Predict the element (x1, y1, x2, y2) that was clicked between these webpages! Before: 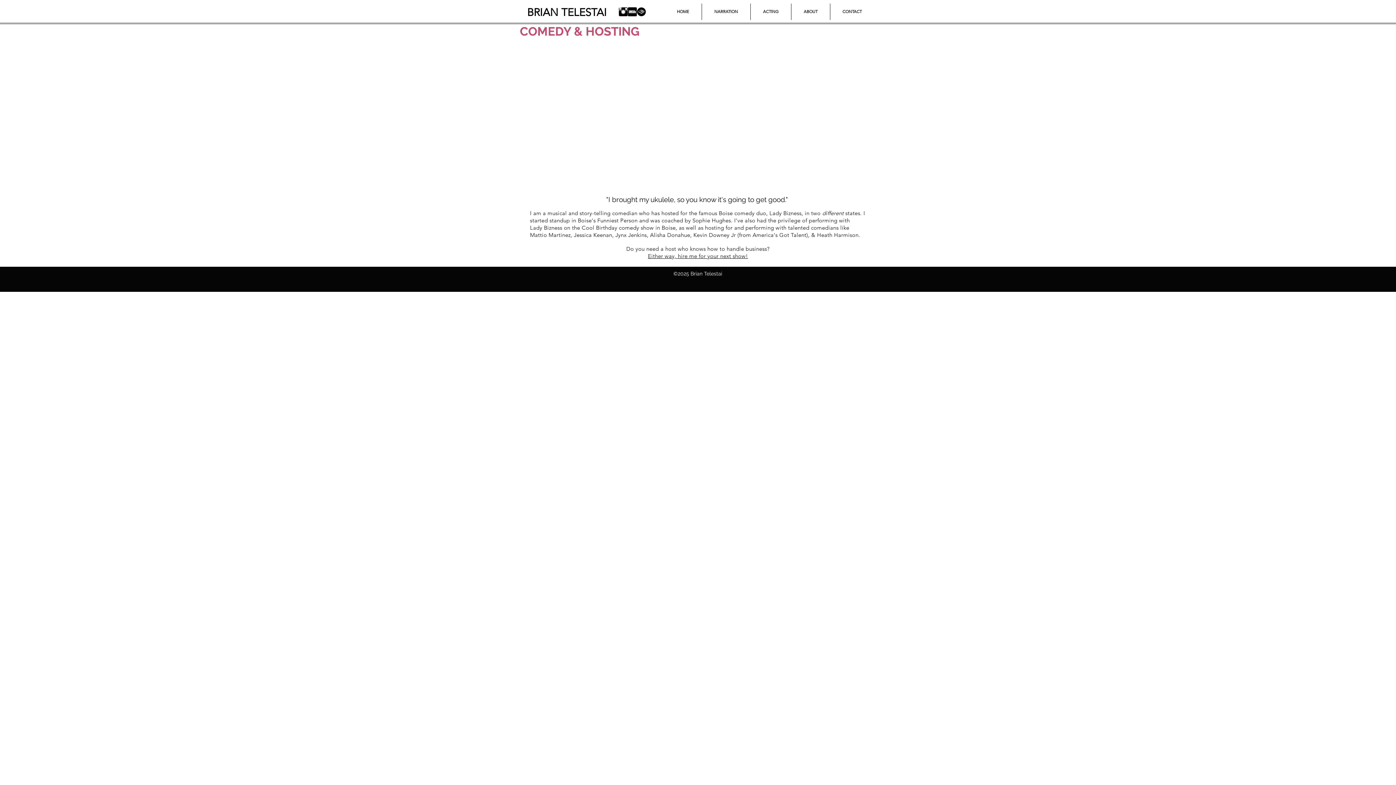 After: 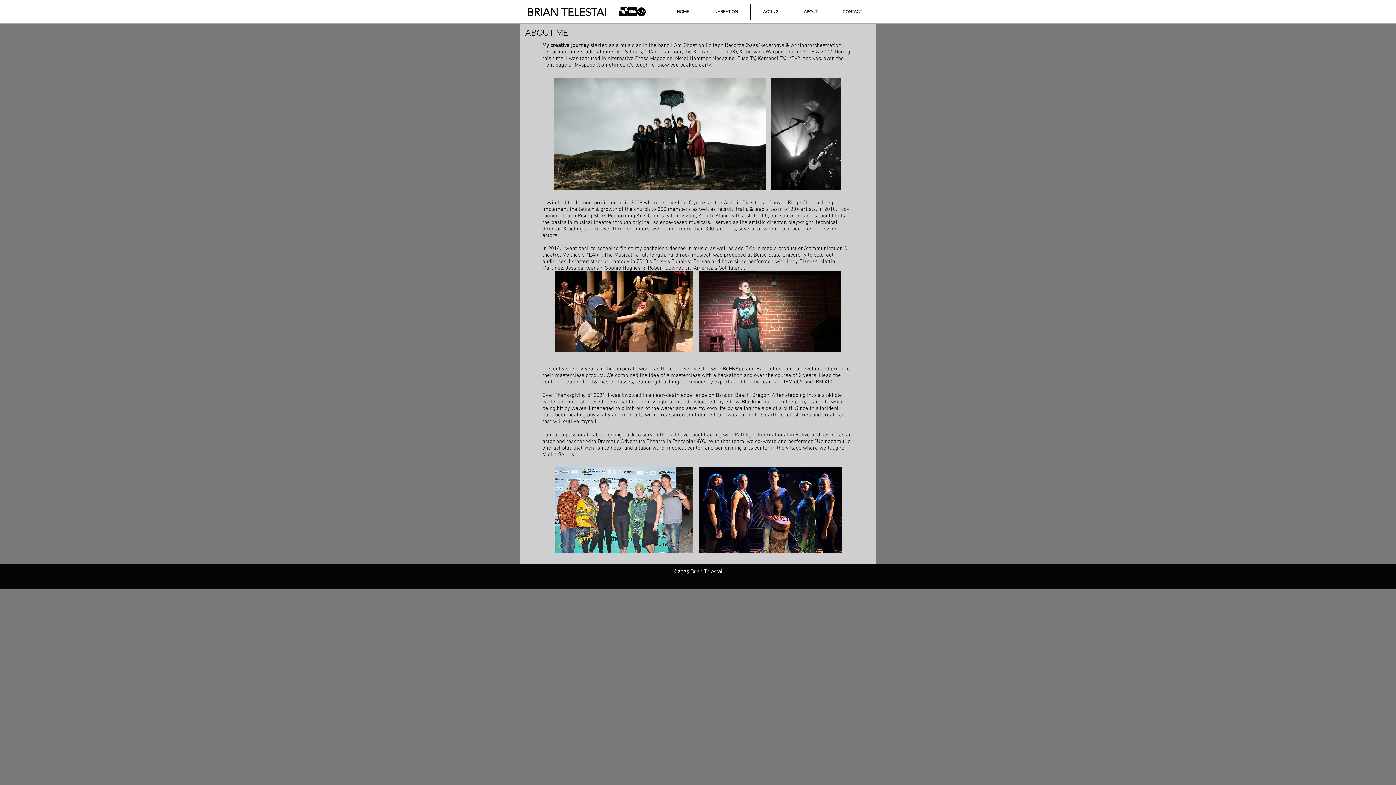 Action: label: ABOUT bbox: (791, 3, 830, 20)